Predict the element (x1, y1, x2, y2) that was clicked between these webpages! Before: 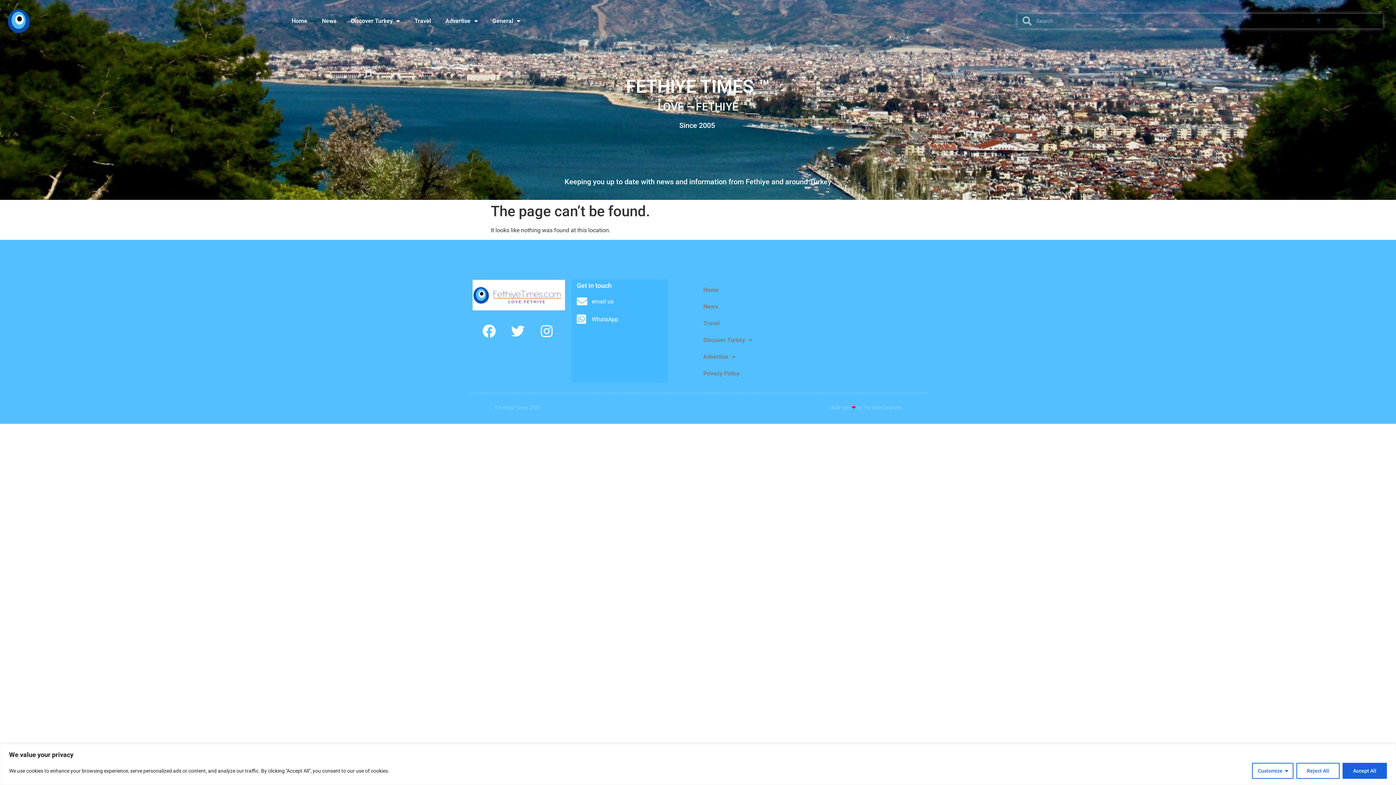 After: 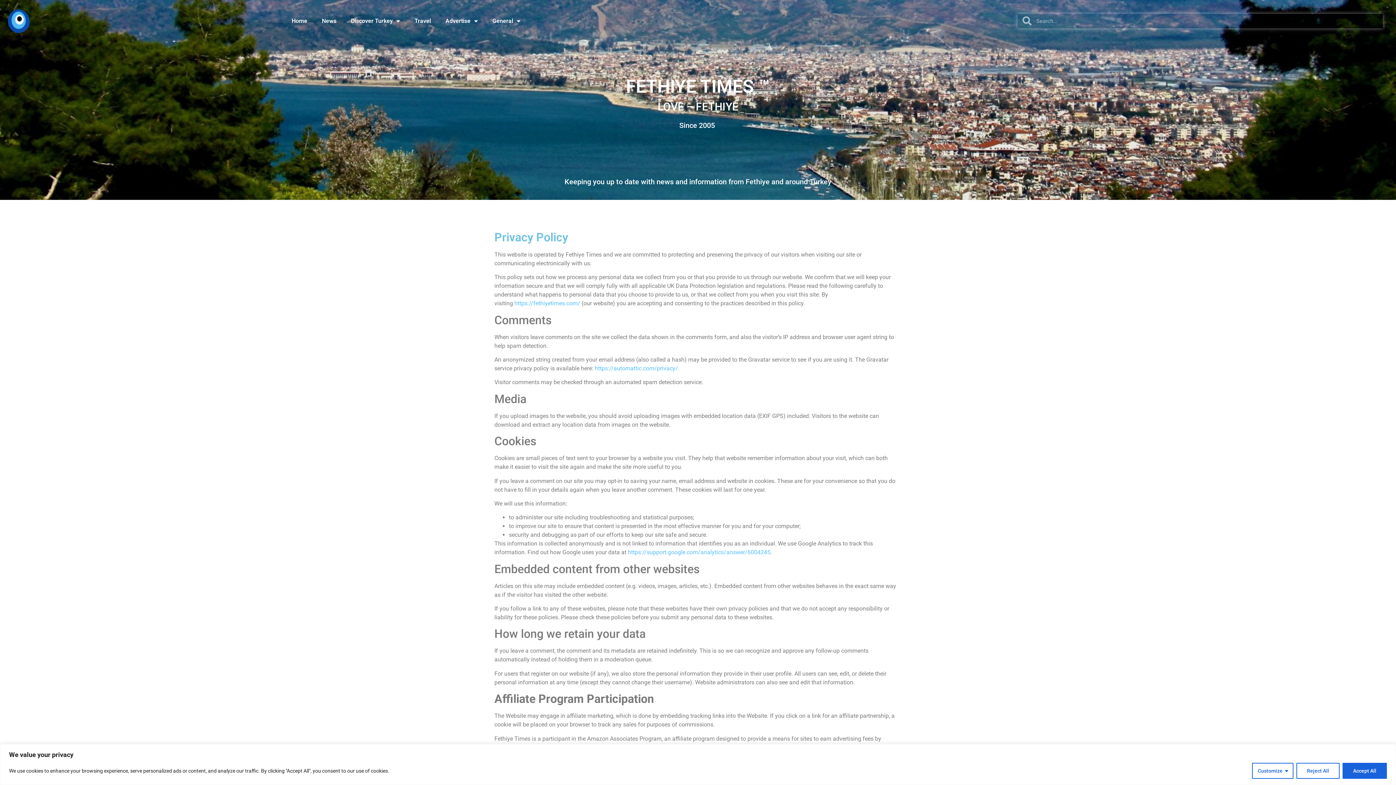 Action: label: Privacy Policy bbox: (696, 365, 772, 382)